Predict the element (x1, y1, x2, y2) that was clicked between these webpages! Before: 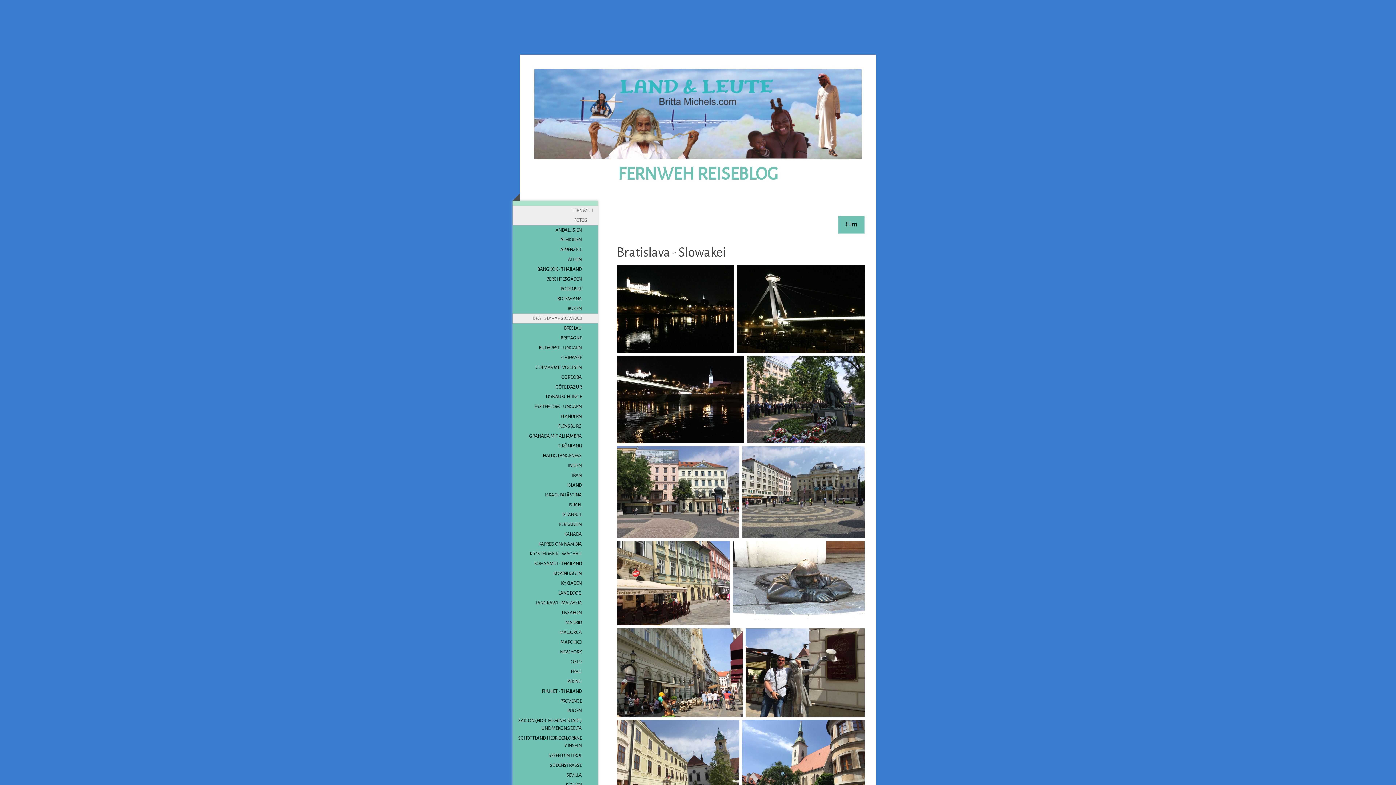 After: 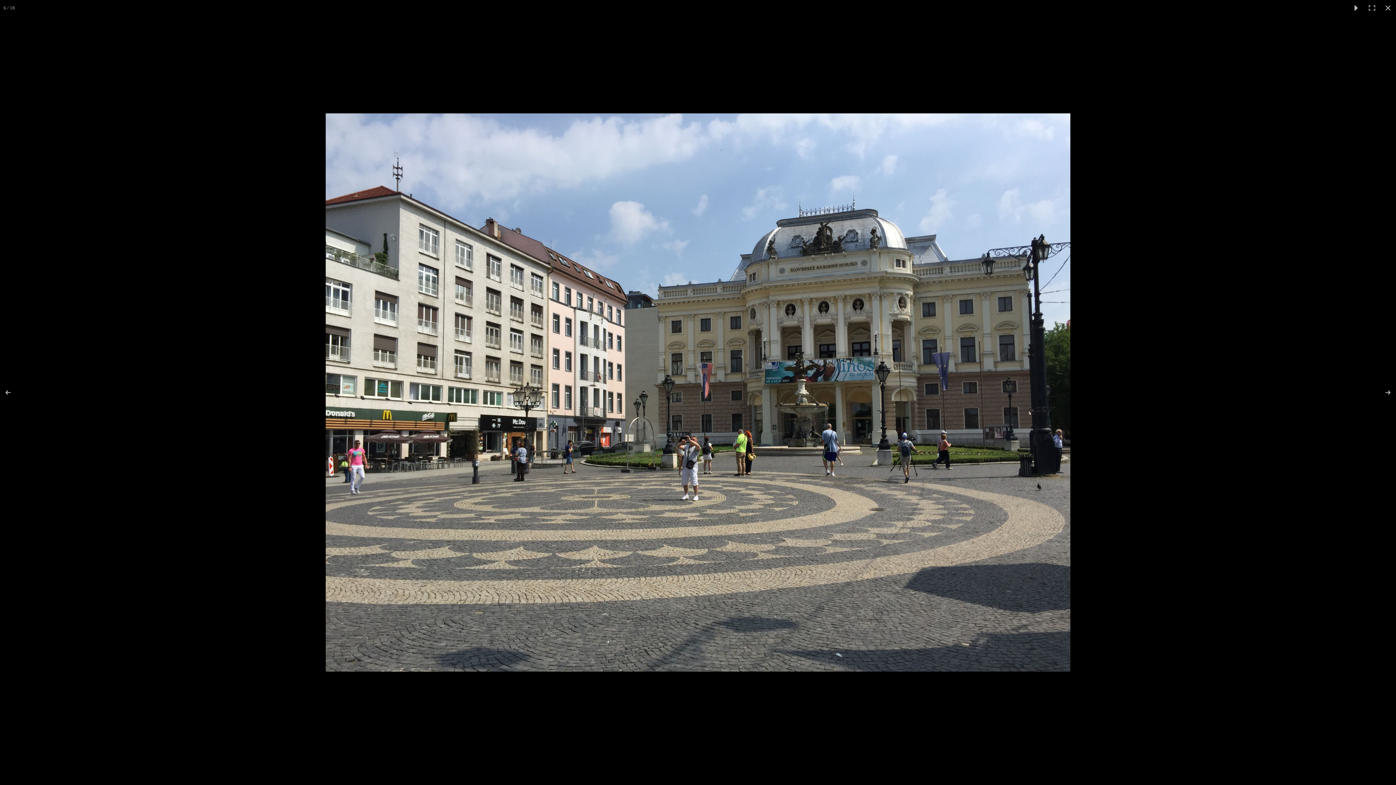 Action: bbox: (742, 446, 864, 538)